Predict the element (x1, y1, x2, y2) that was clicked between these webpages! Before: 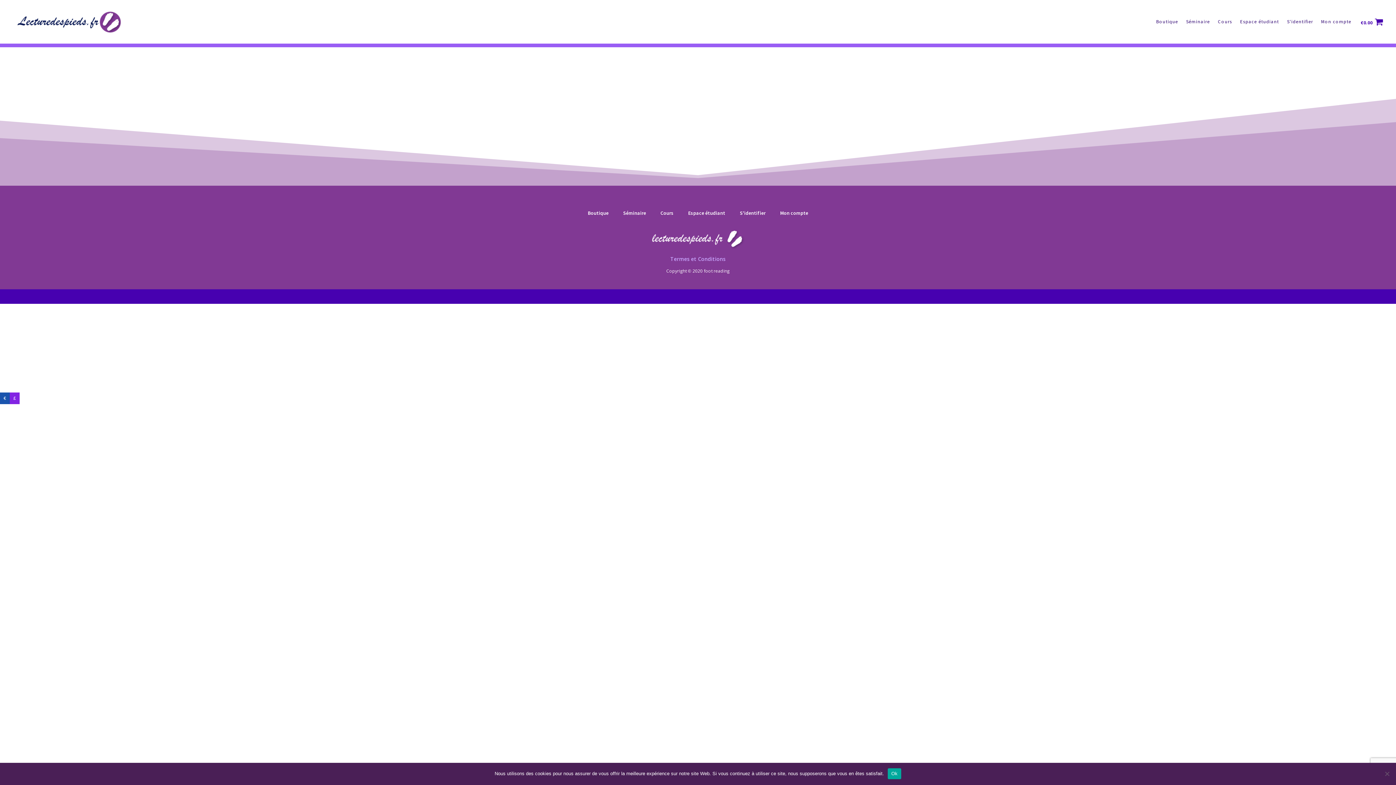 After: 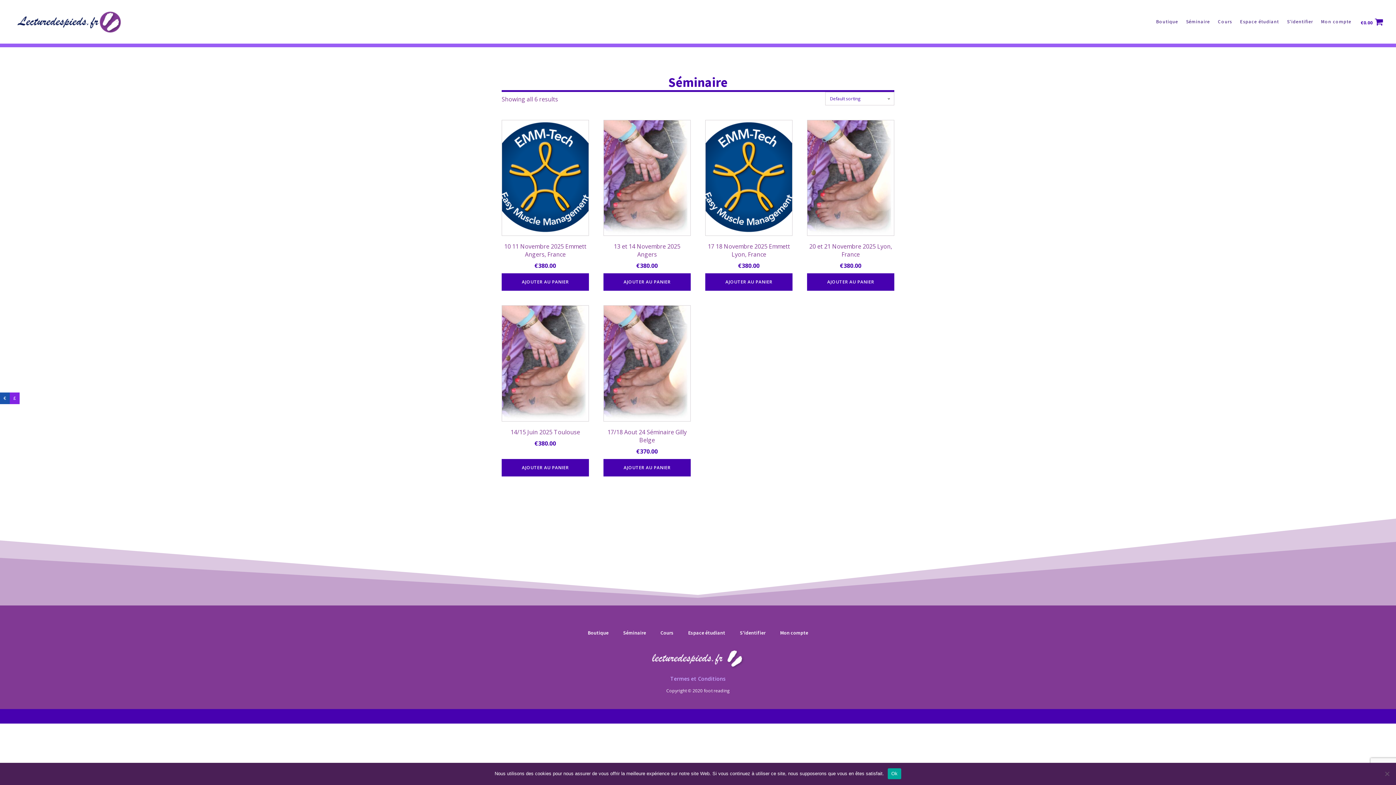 Action: bbox: (1182, 10, 1214, 32) label: Séminaire